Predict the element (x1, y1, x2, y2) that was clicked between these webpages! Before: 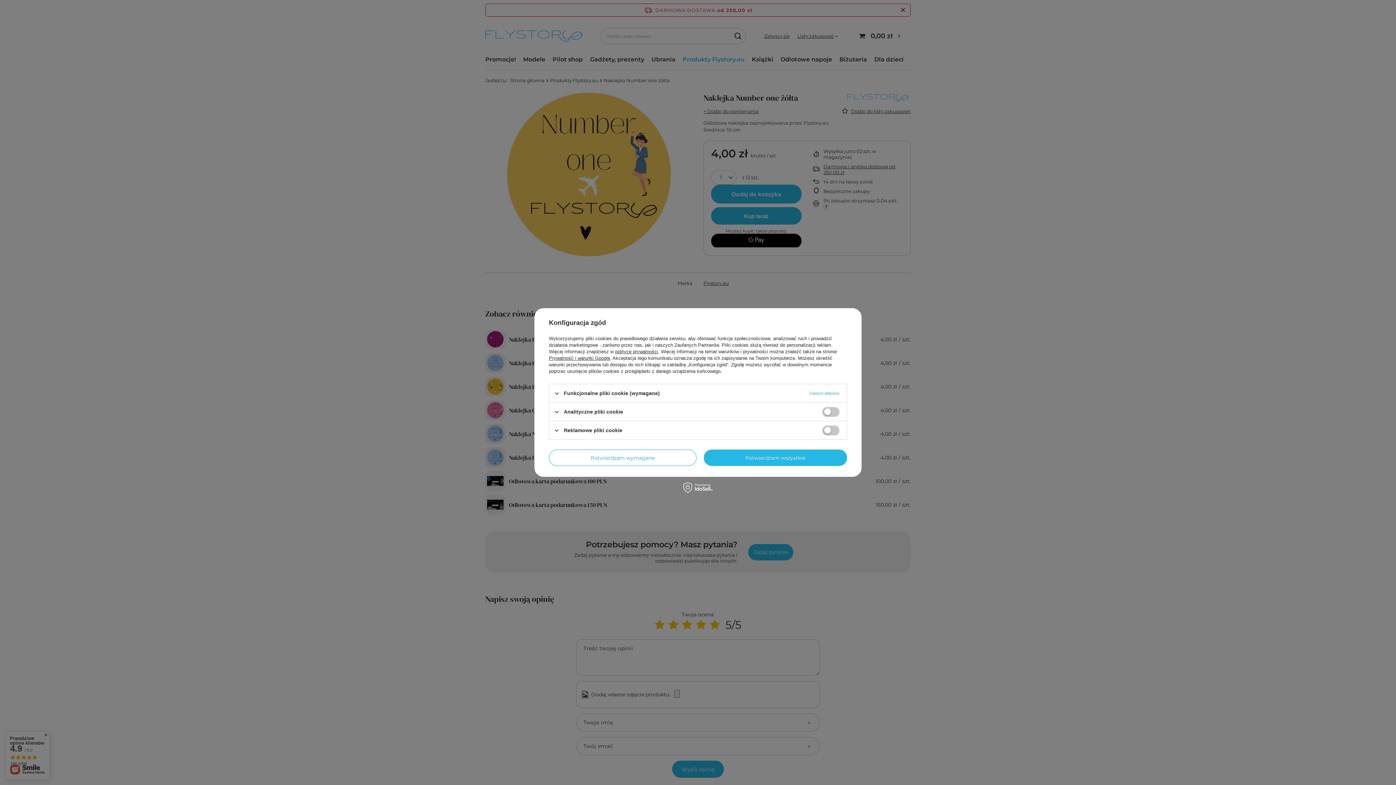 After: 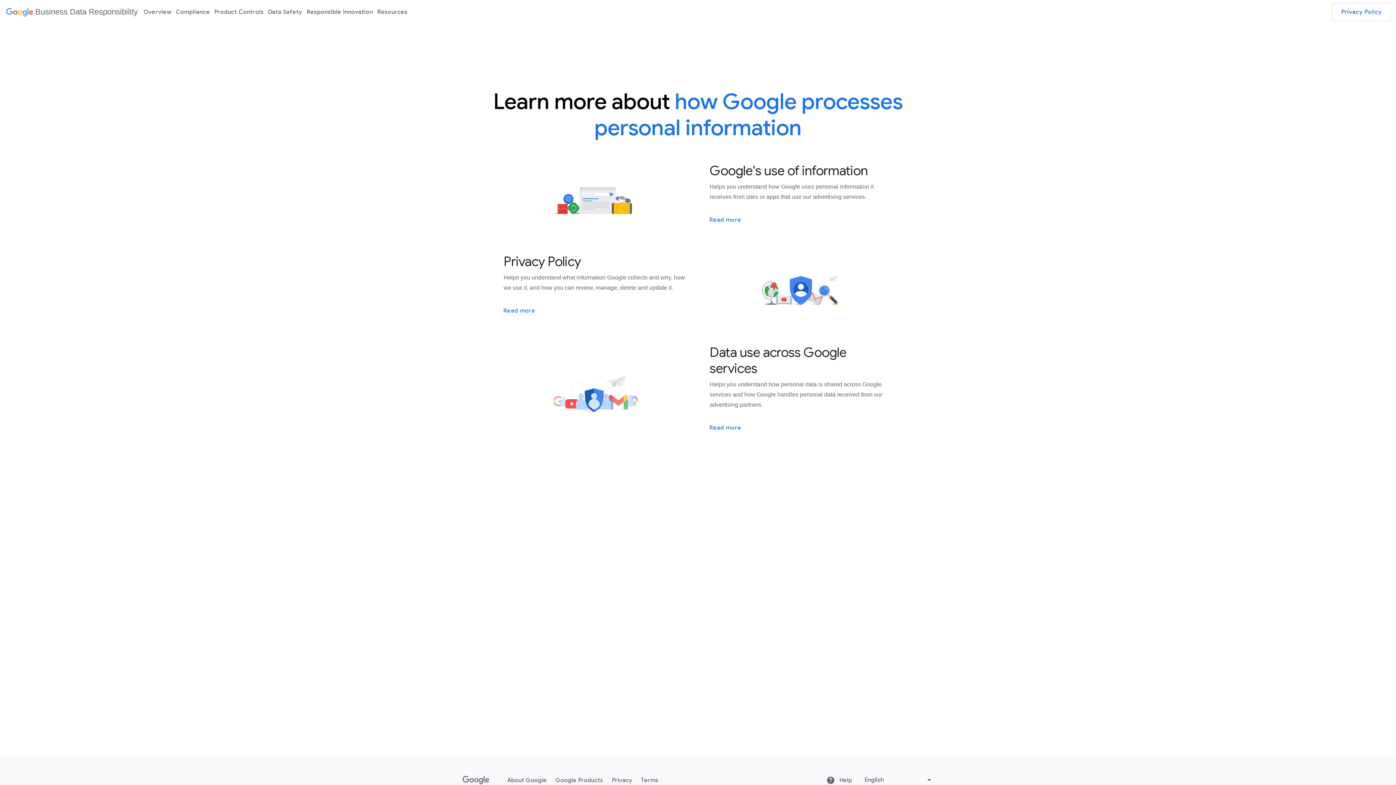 Action: bbox: (549, 355, 610, 361) label: Prywatność i warunki Google